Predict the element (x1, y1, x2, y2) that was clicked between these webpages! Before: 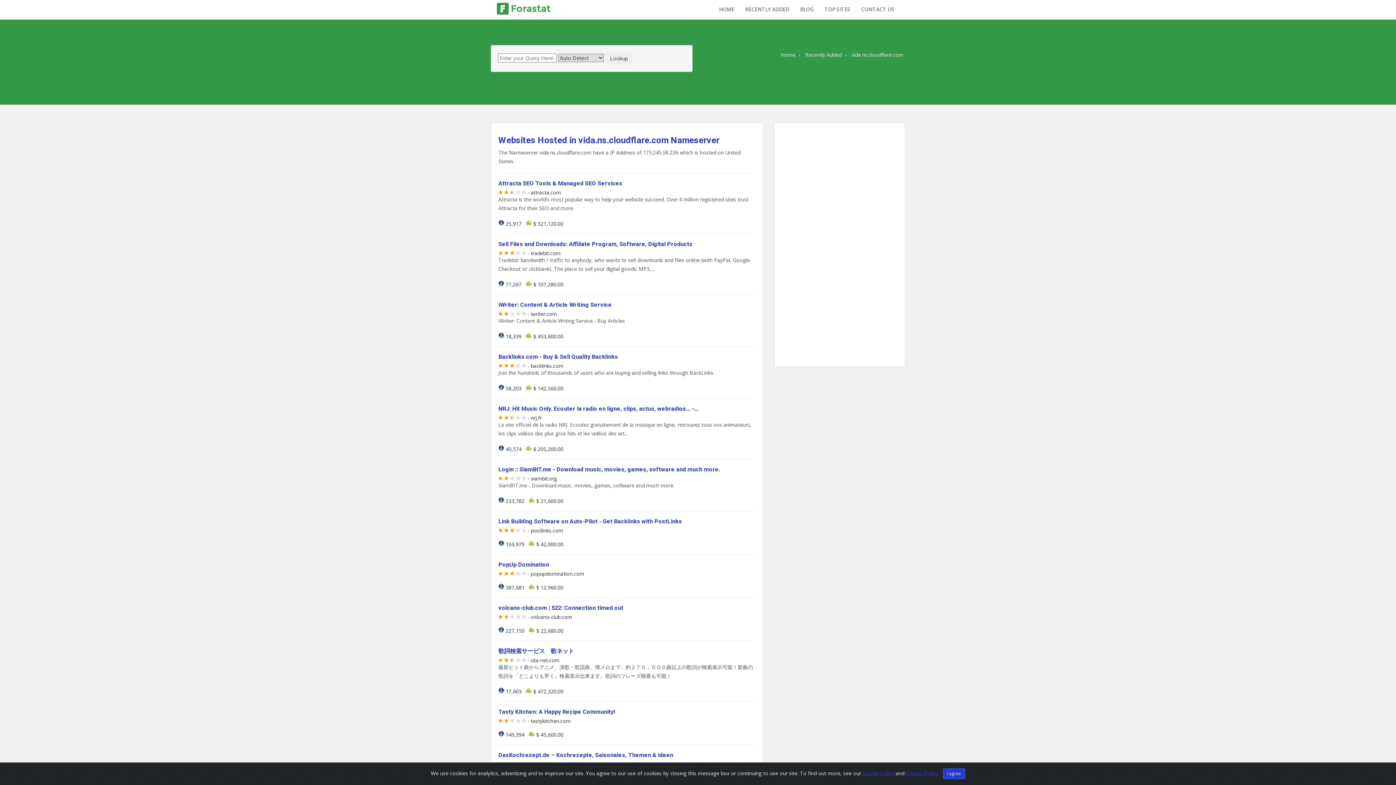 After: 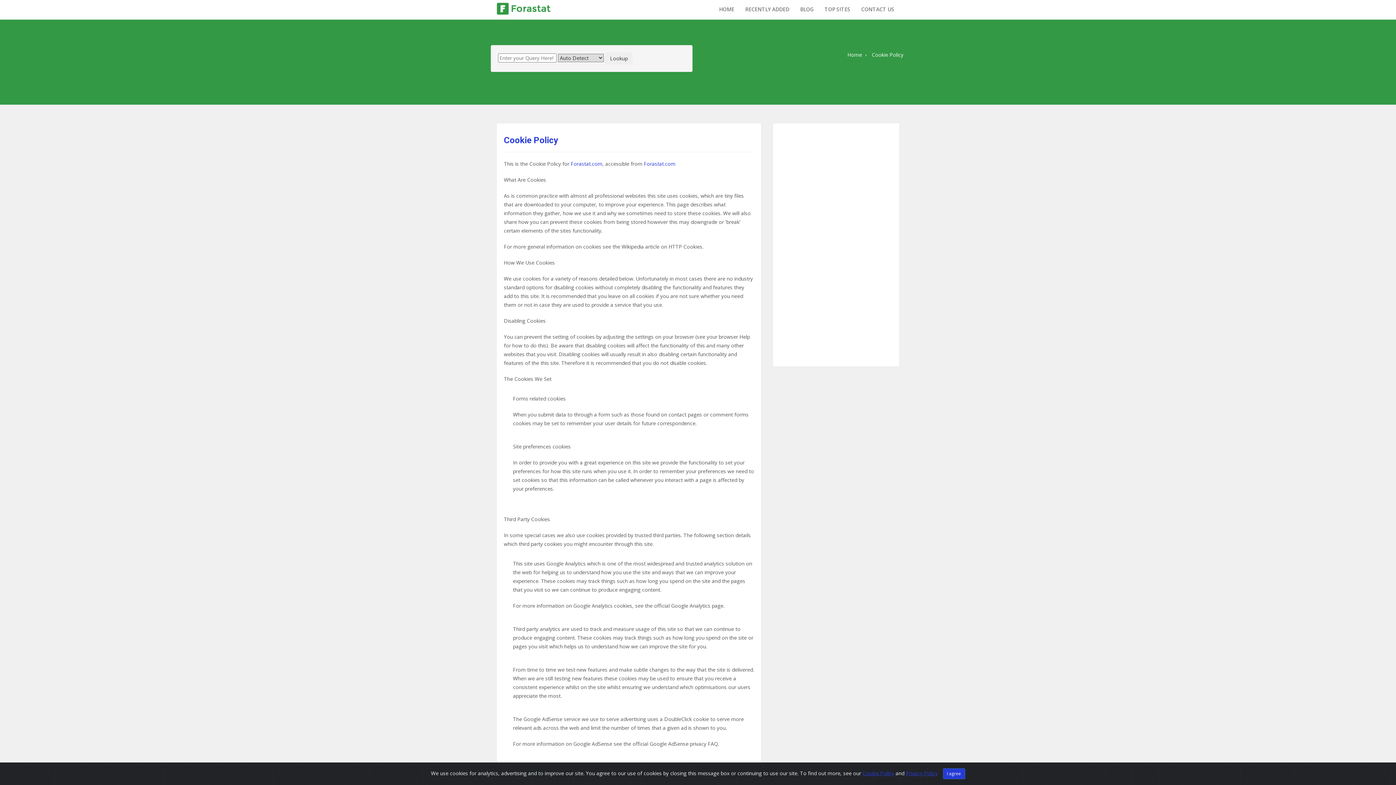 Action: label: Cookie Policy bbox: (862, 770, 894, 777)